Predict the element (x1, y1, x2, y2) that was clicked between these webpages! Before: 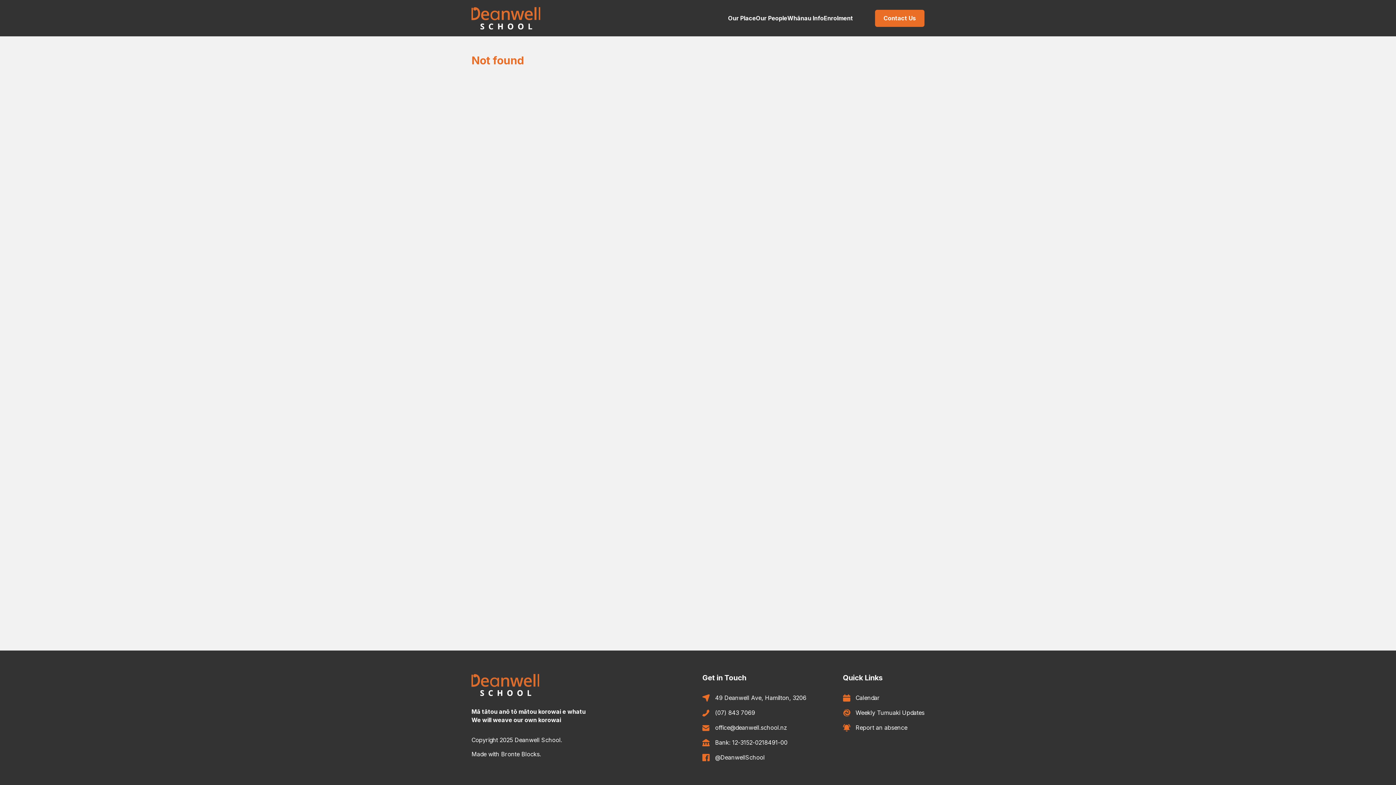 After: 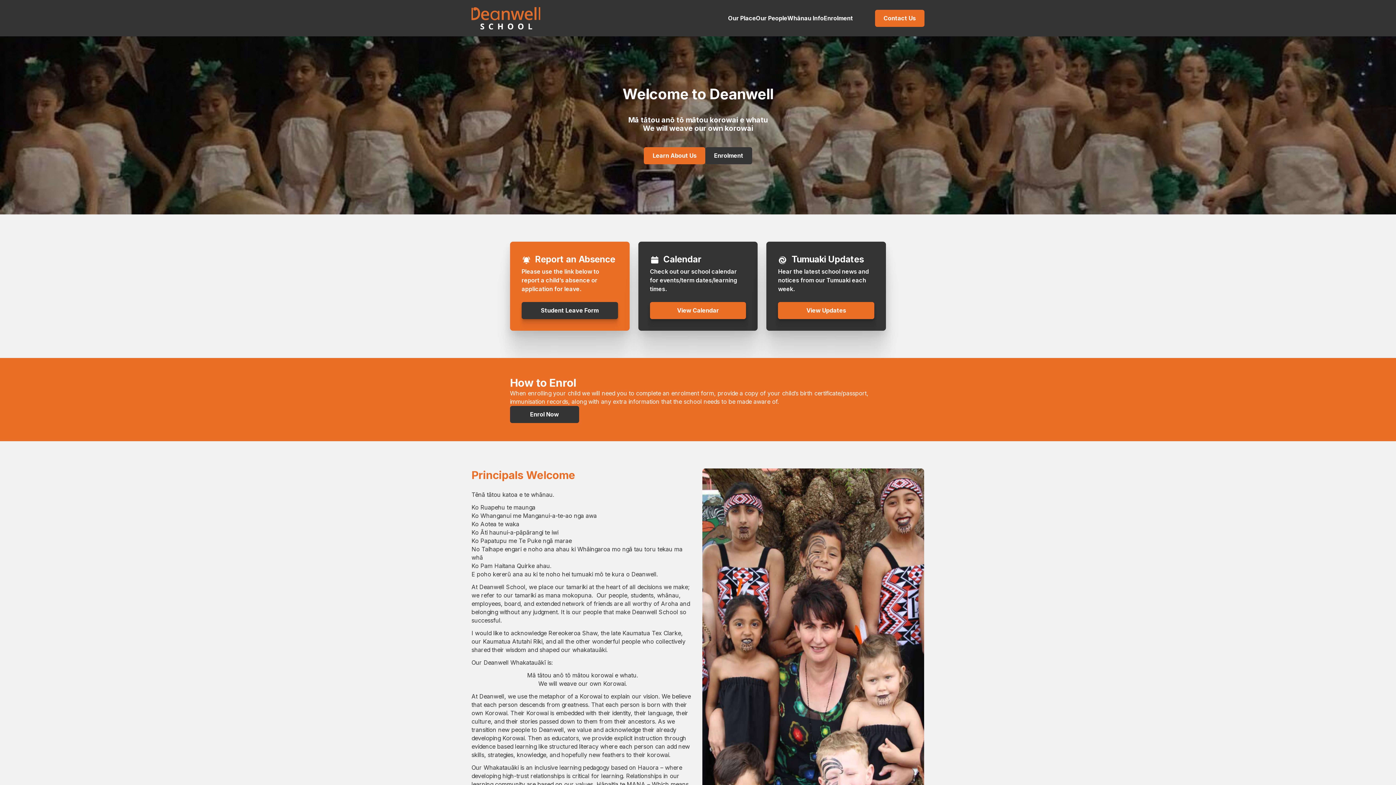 Action: bbox: (471, 674, 693, 696)